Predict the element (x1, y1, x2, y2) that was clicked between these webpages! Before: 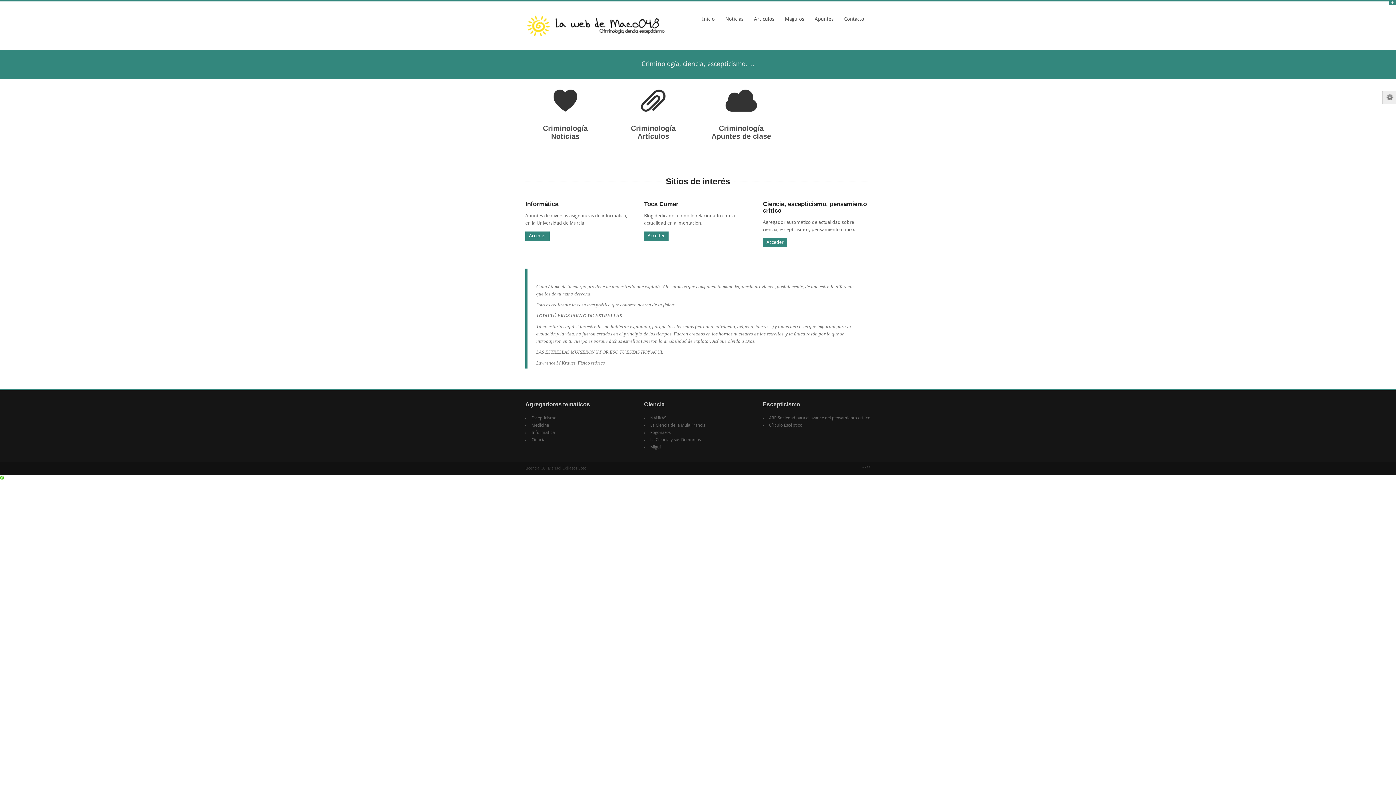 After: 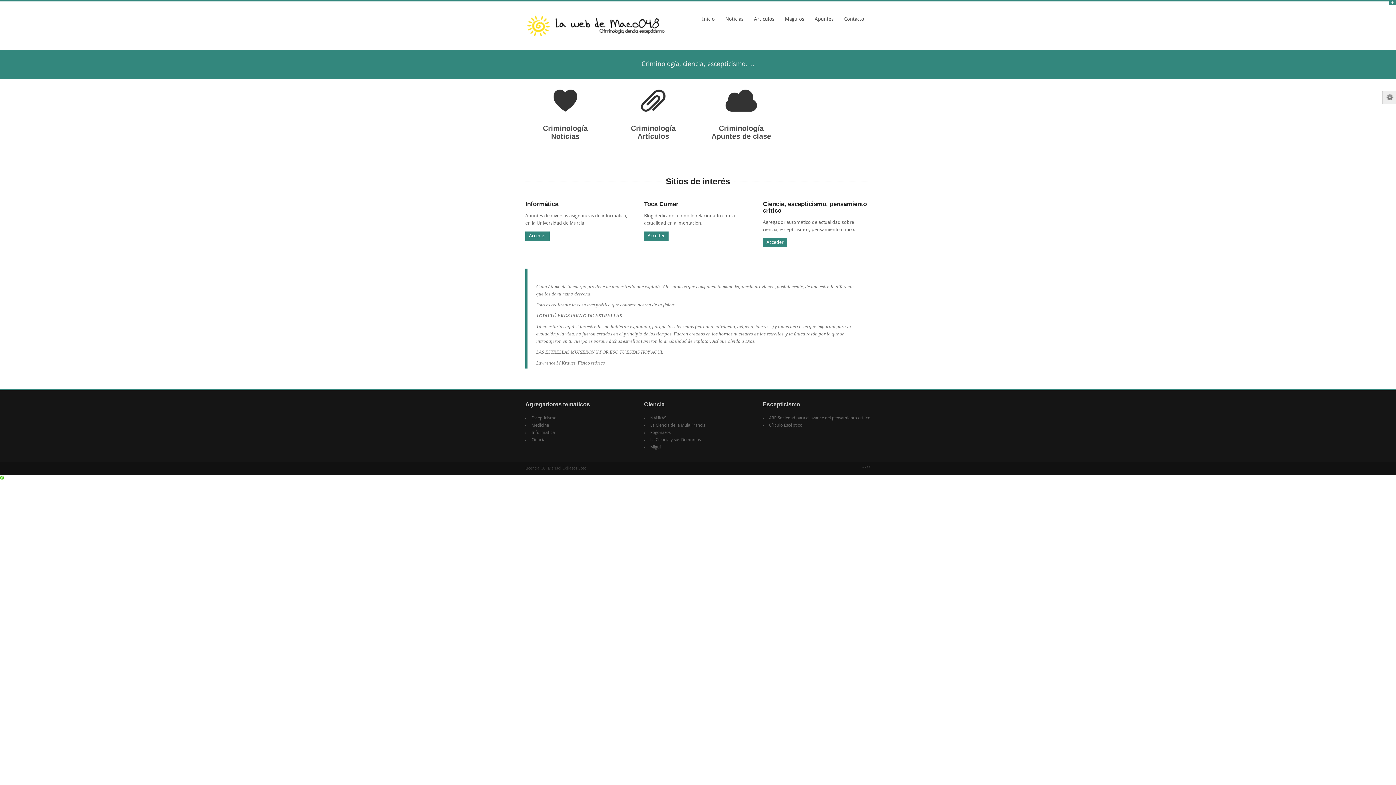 Action: bbox: (0, 477, 4, 482)